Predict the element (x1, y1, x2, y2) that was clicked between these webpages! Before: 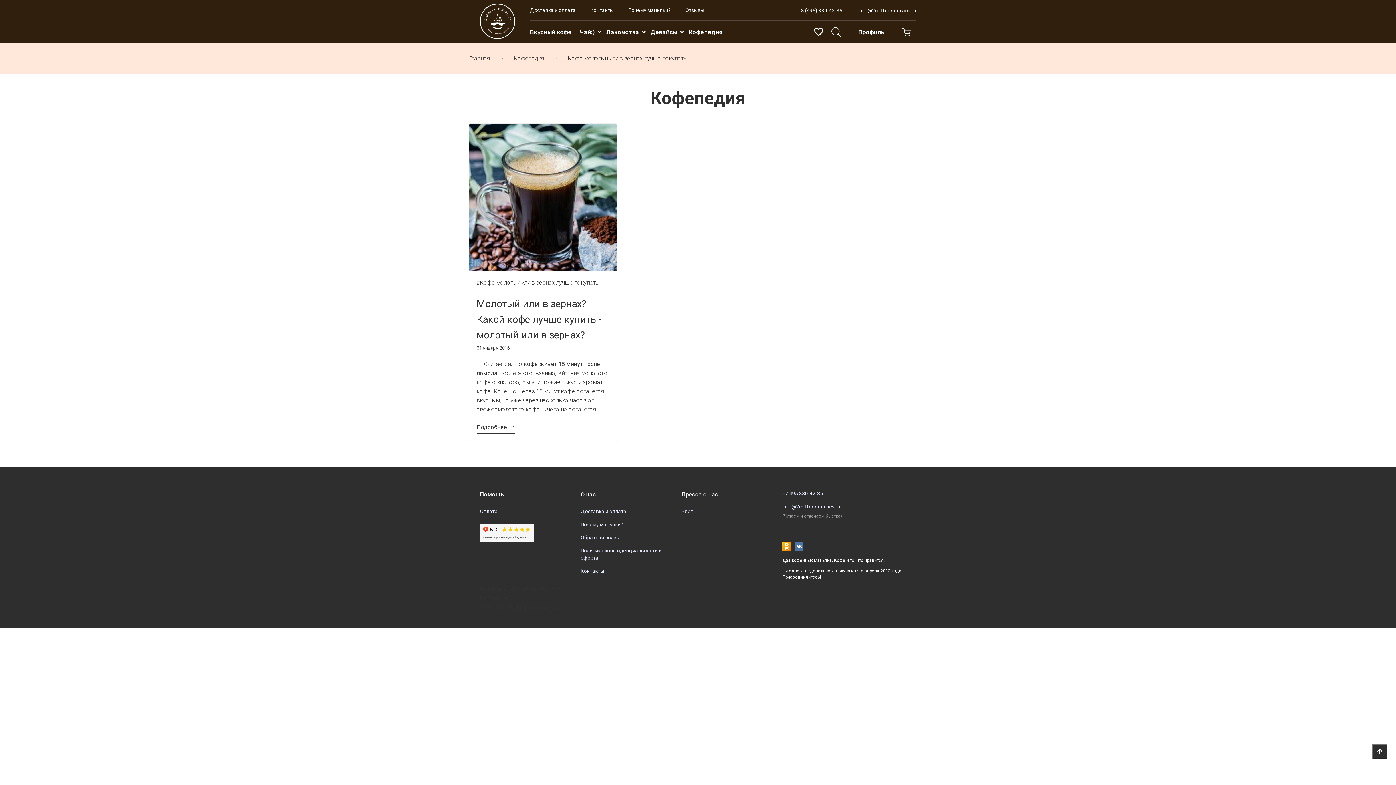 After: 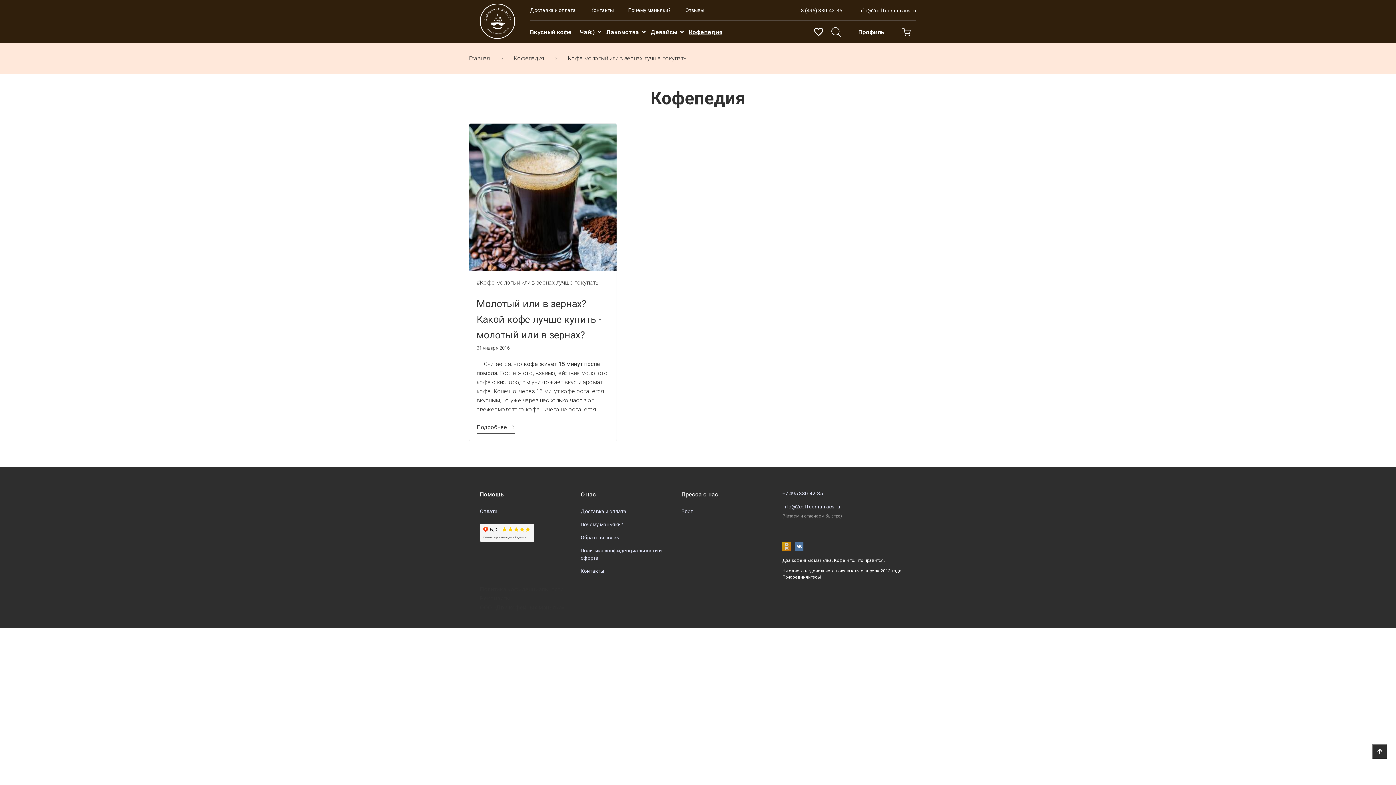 Action: label:   bbox: (782, 546, 792, 551)